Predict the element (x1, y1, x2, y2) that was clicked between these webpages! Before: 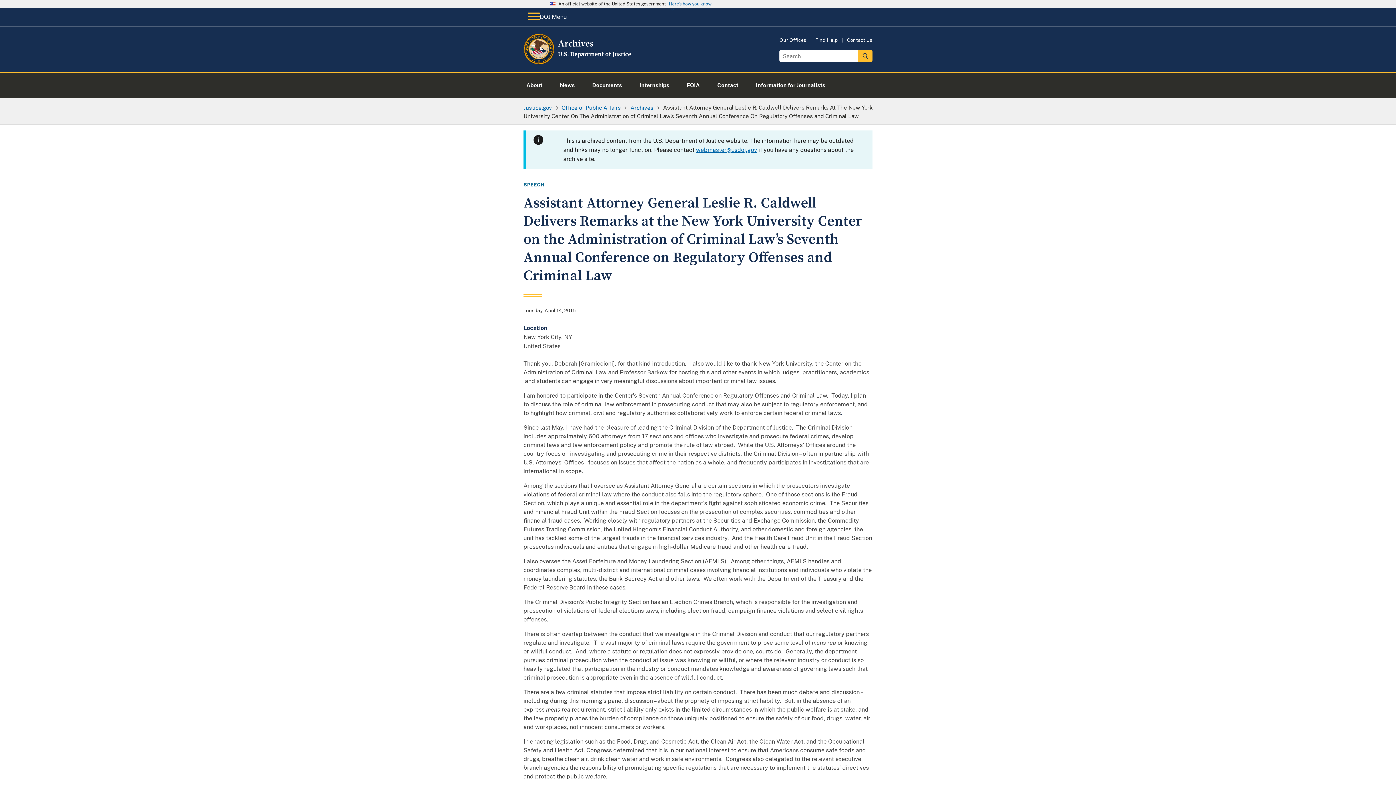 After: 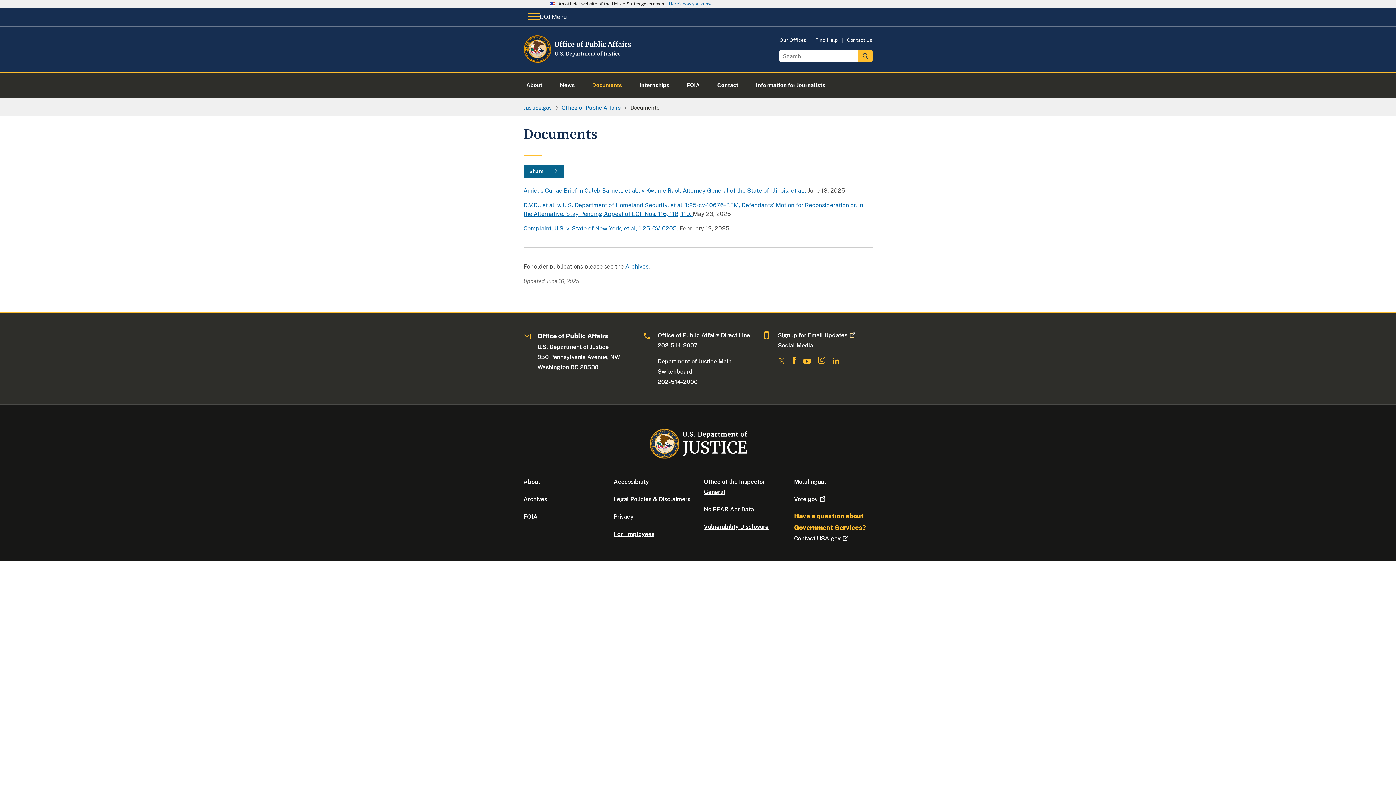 Action: bbox: (583, 72, 630, 98) label: Documents